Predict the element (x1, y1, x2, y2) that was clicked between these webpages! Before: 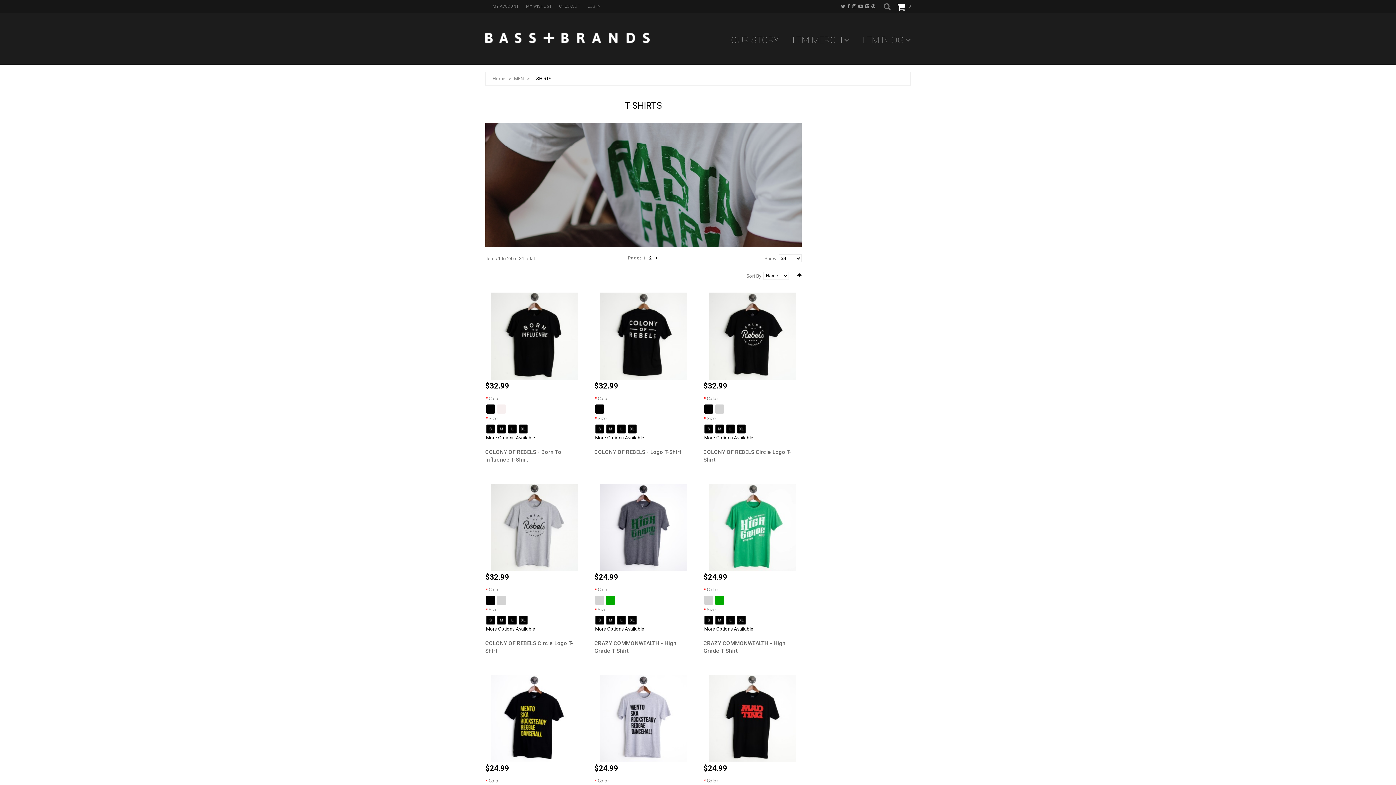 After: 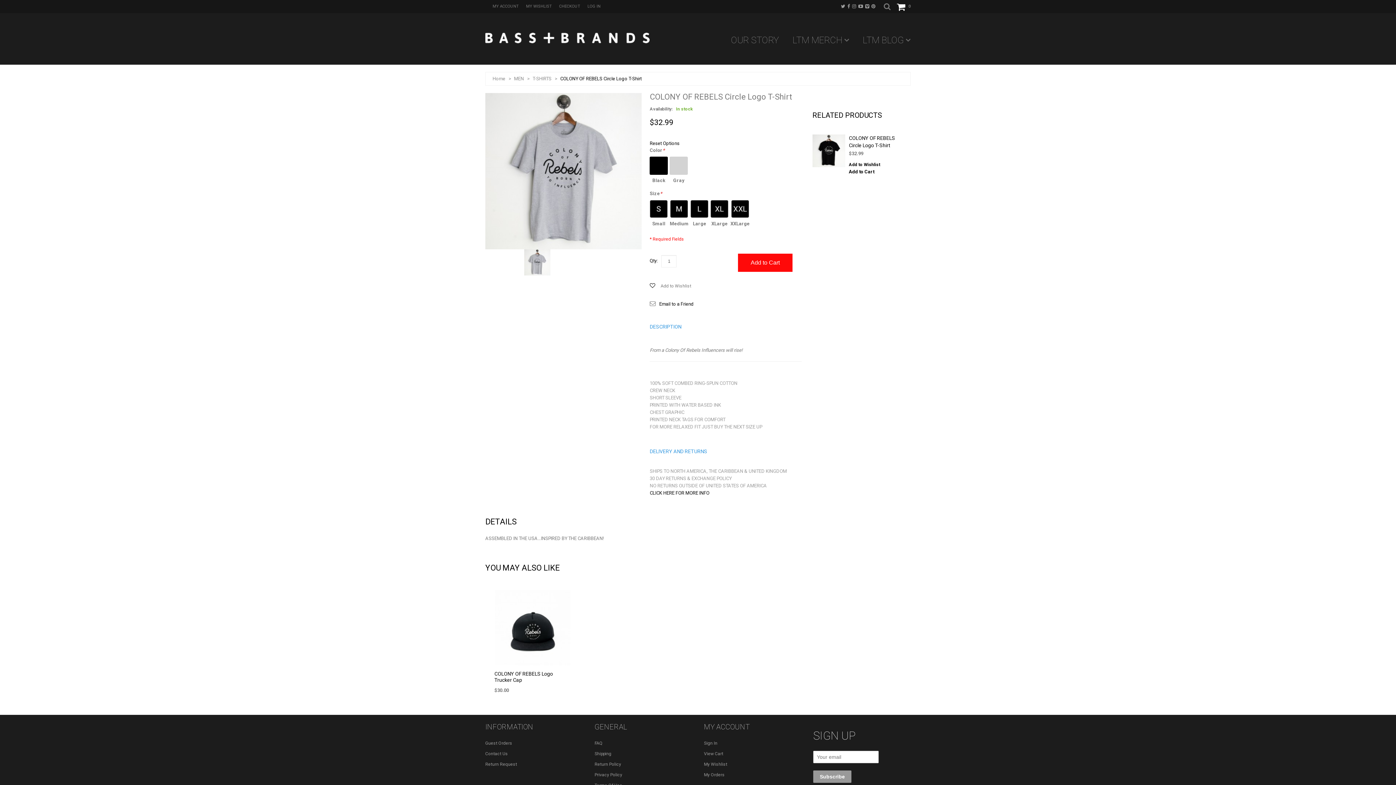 Action: label: More Options Available bbox: (486, 626, 582, 632)